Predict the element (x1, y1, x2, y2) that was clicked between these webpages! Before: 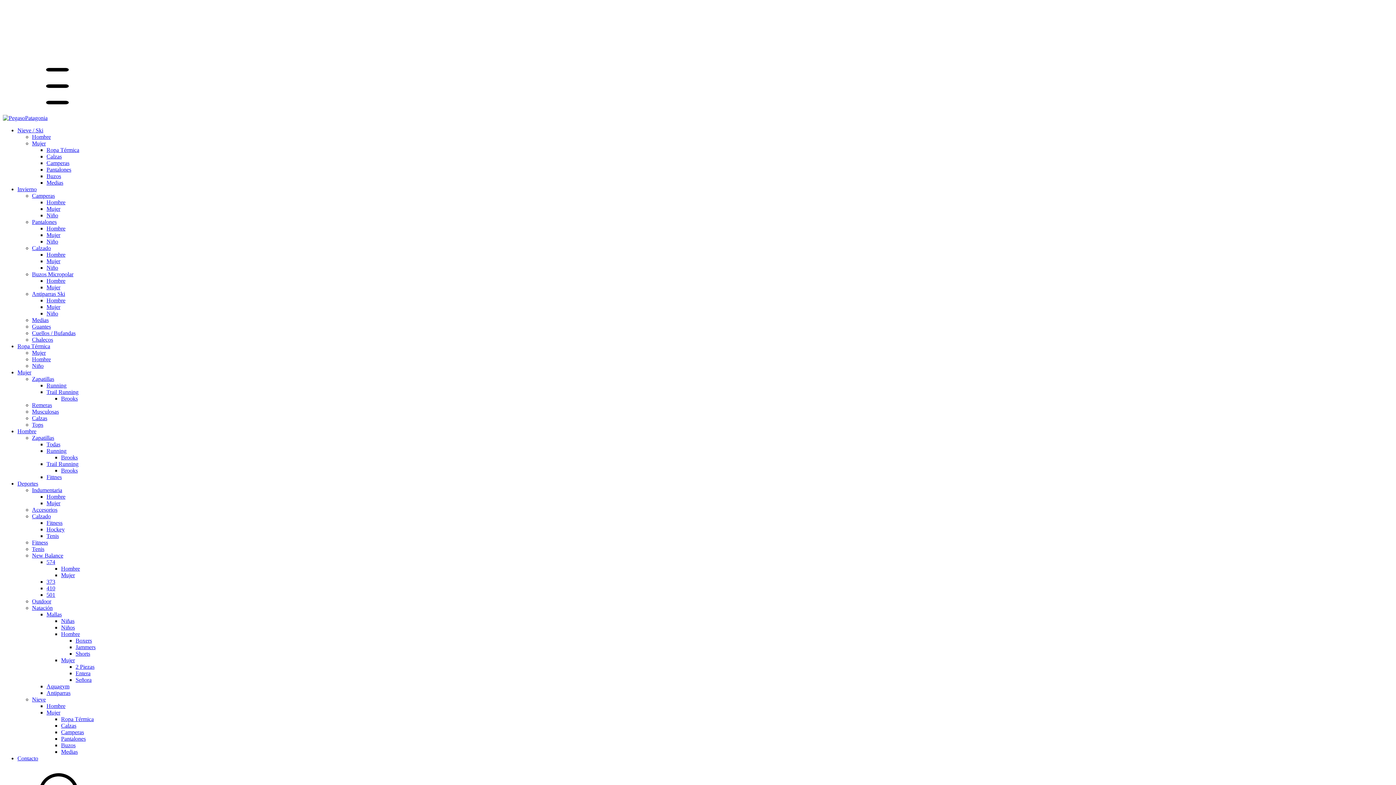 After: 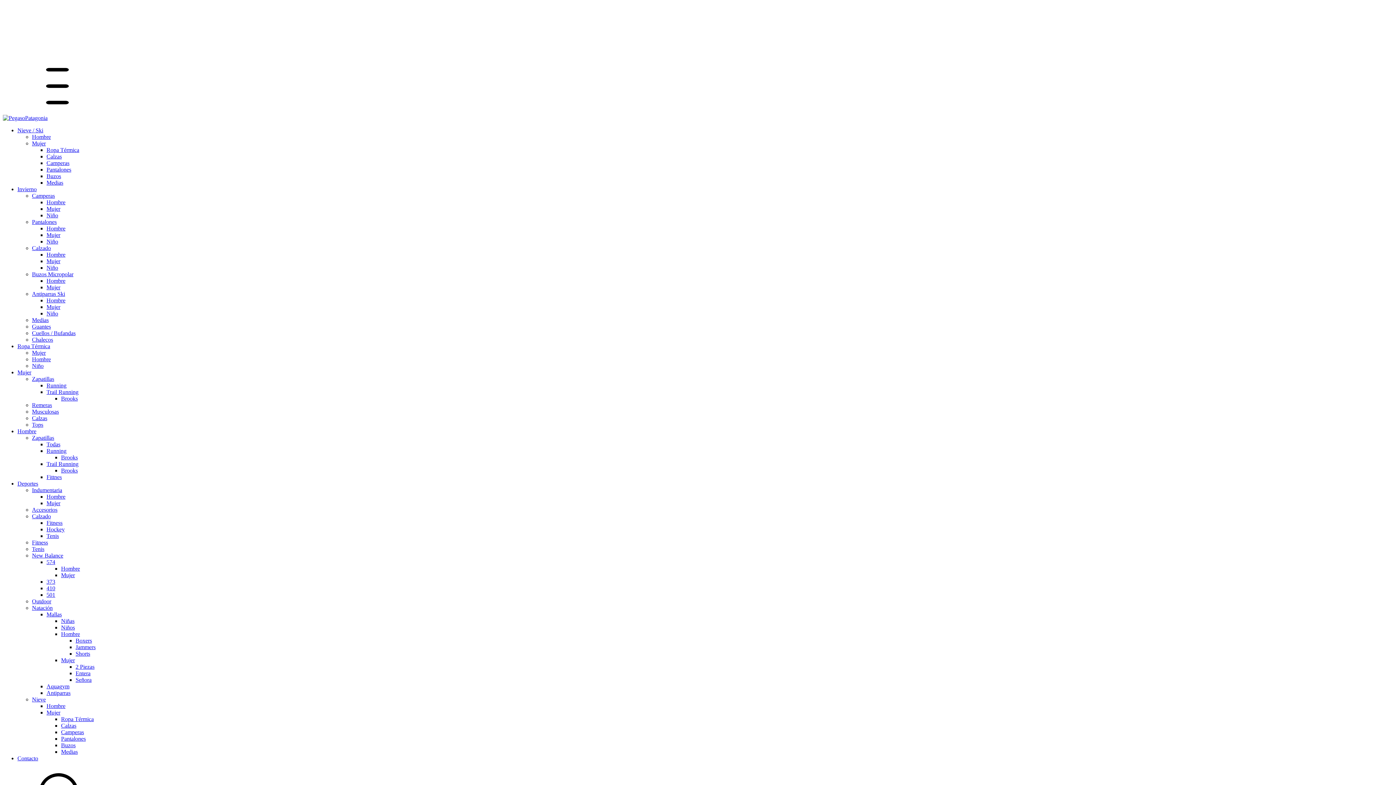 Action: bbox: (32, 506, 57, 513) label: Accesorios